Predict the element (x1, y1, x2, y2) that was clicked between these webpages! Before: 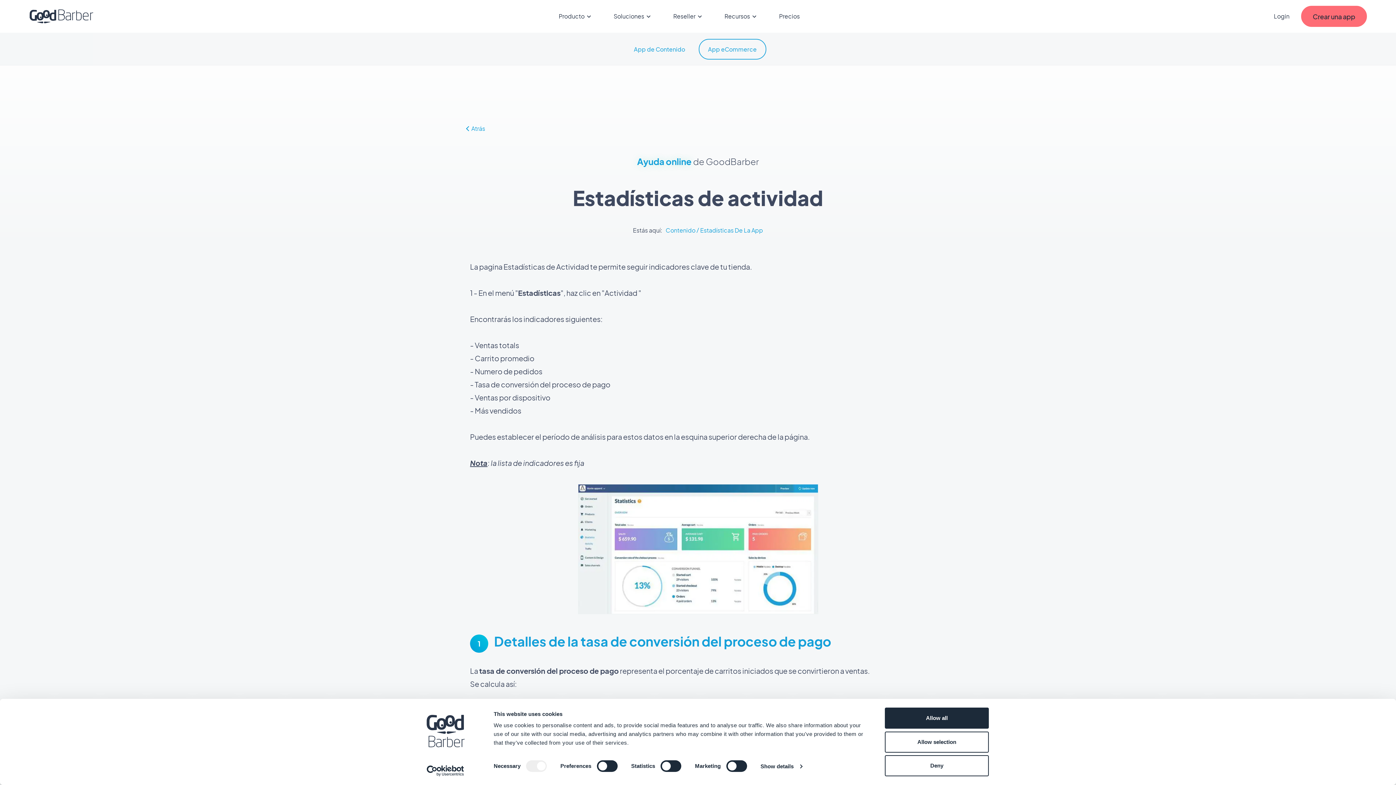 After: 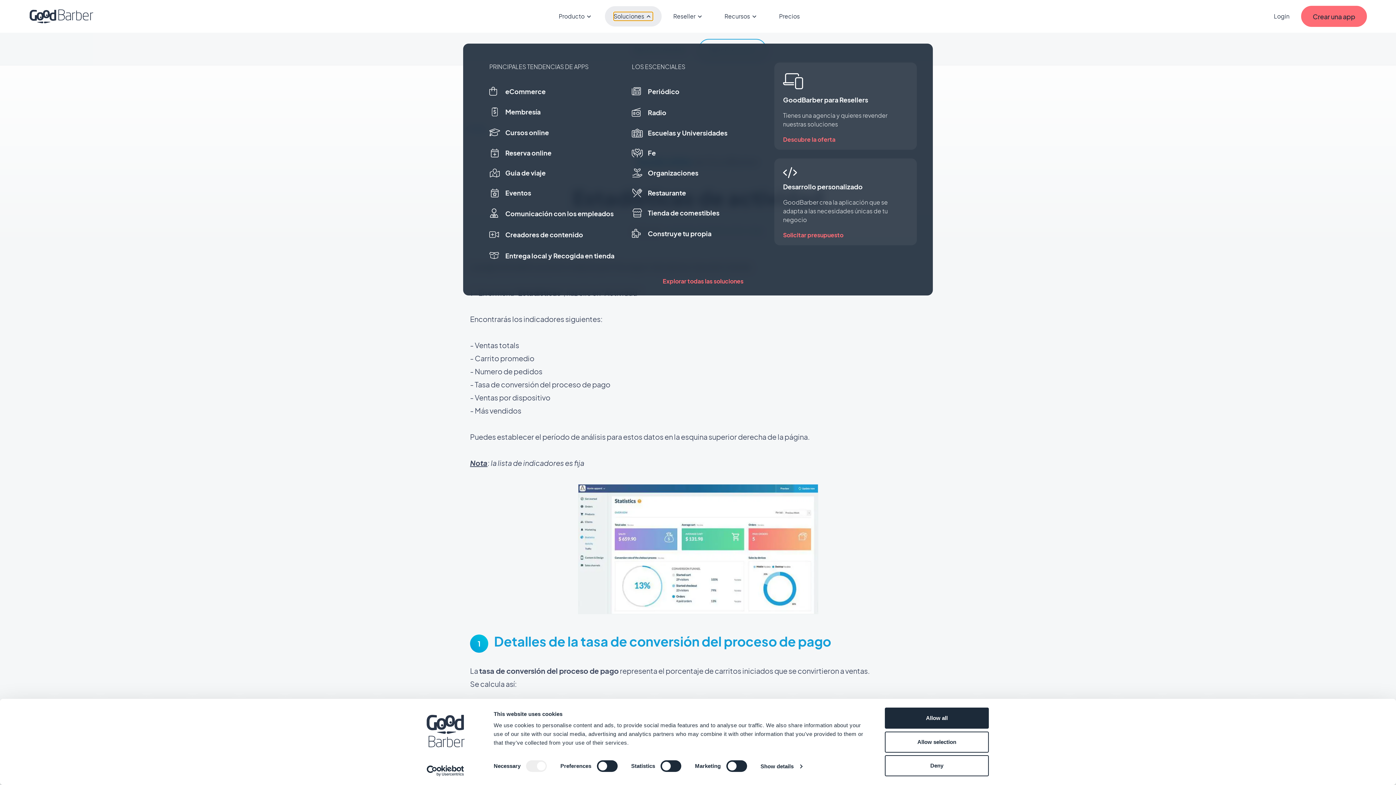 Action: bbox: (613, 12, 653, 20) label: Soluciones